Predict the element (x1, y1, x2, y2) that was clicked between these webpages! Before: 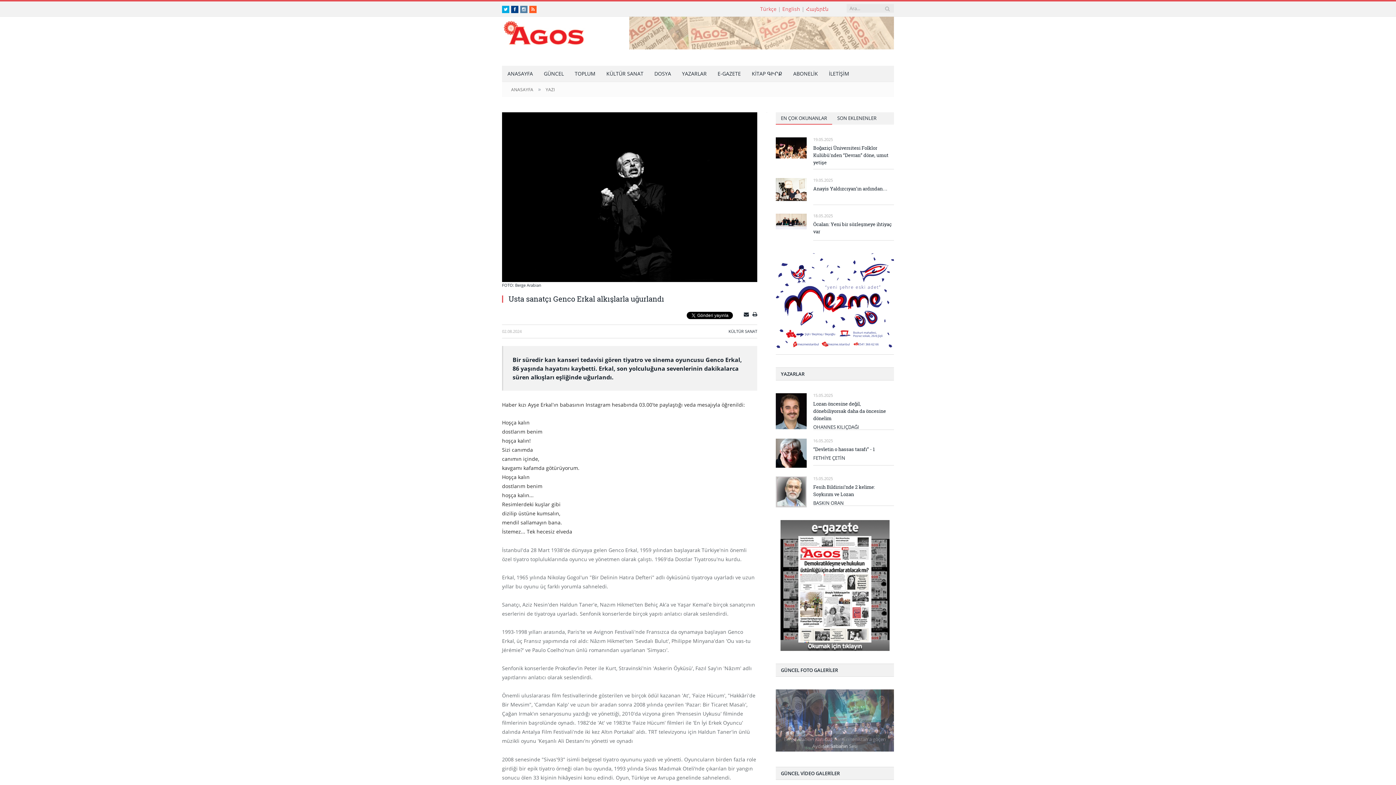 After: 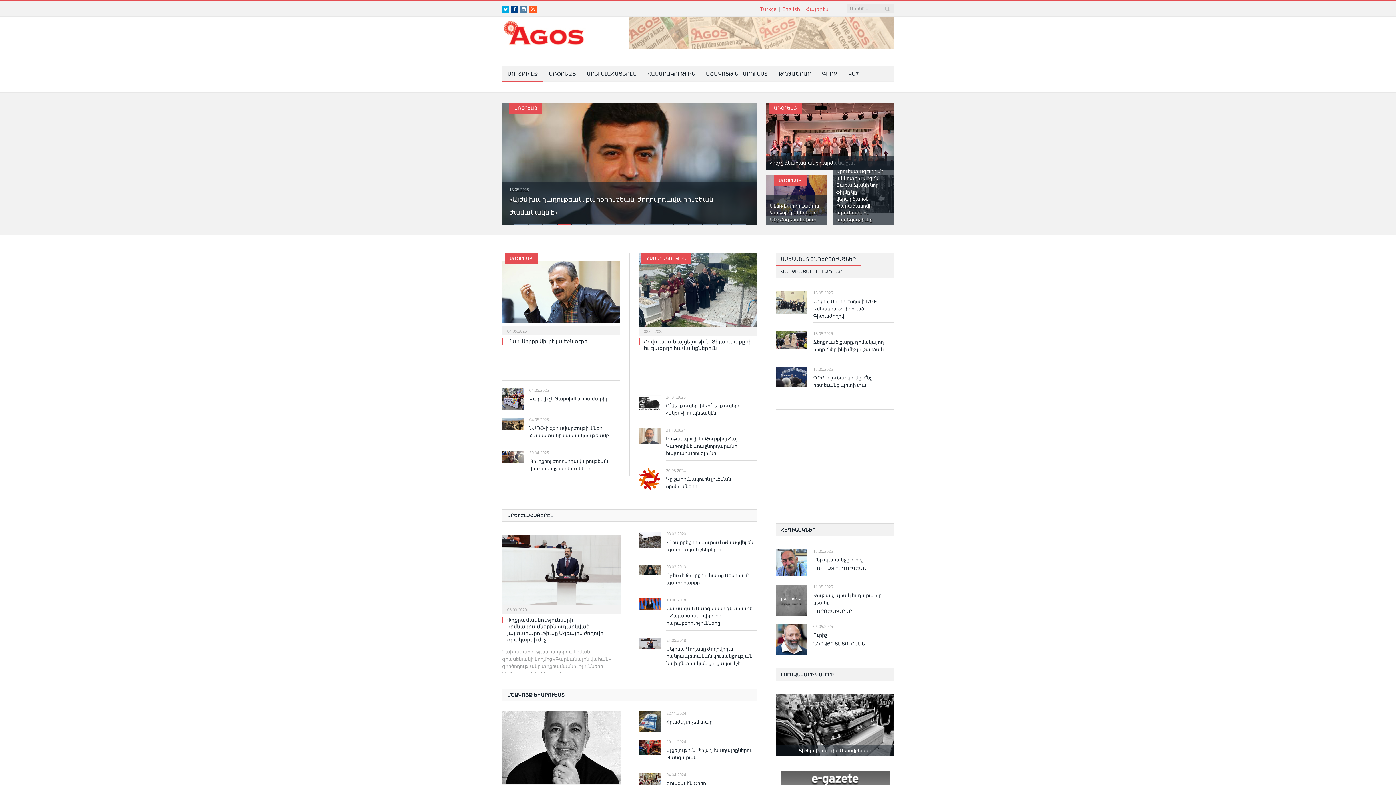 Action: label: Հայերէն bbox: (806, 5, 828, 12)